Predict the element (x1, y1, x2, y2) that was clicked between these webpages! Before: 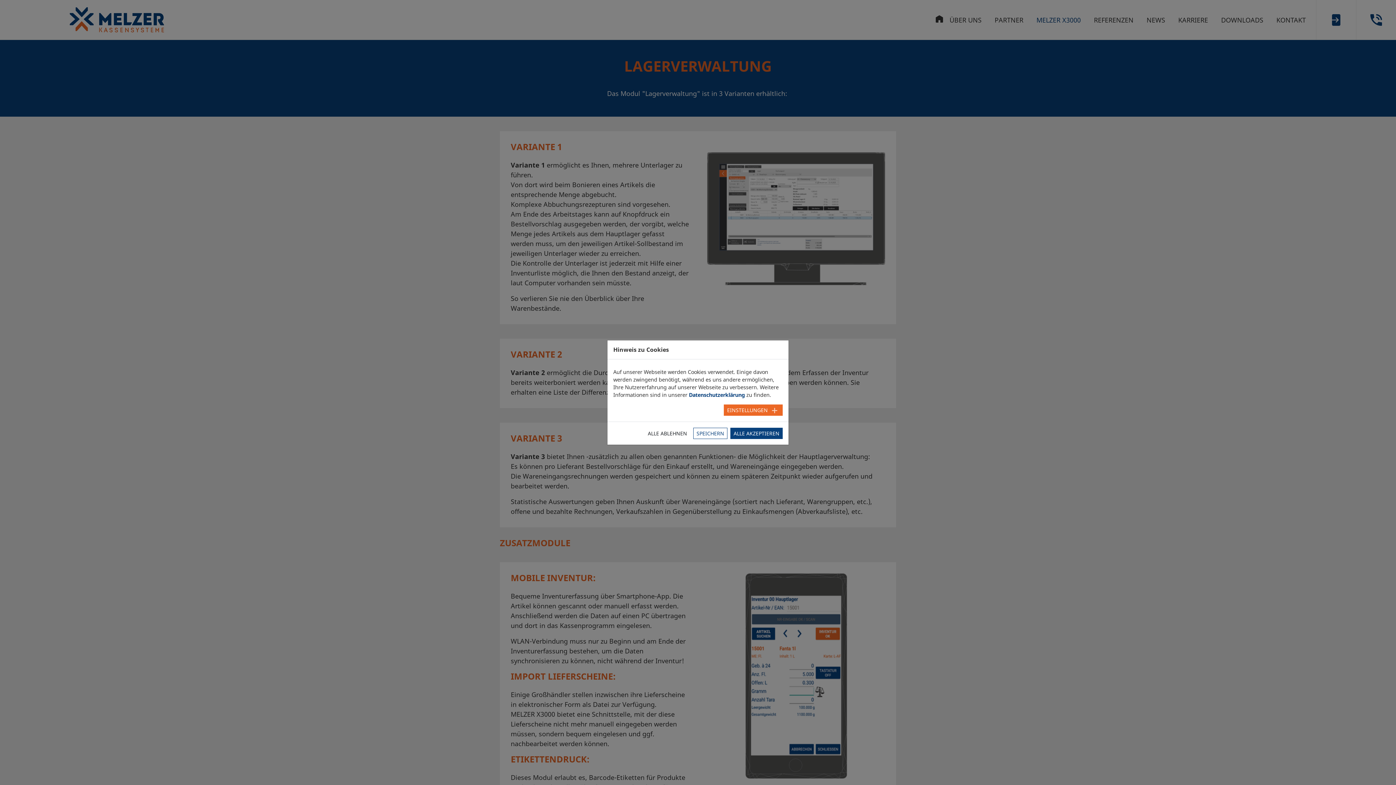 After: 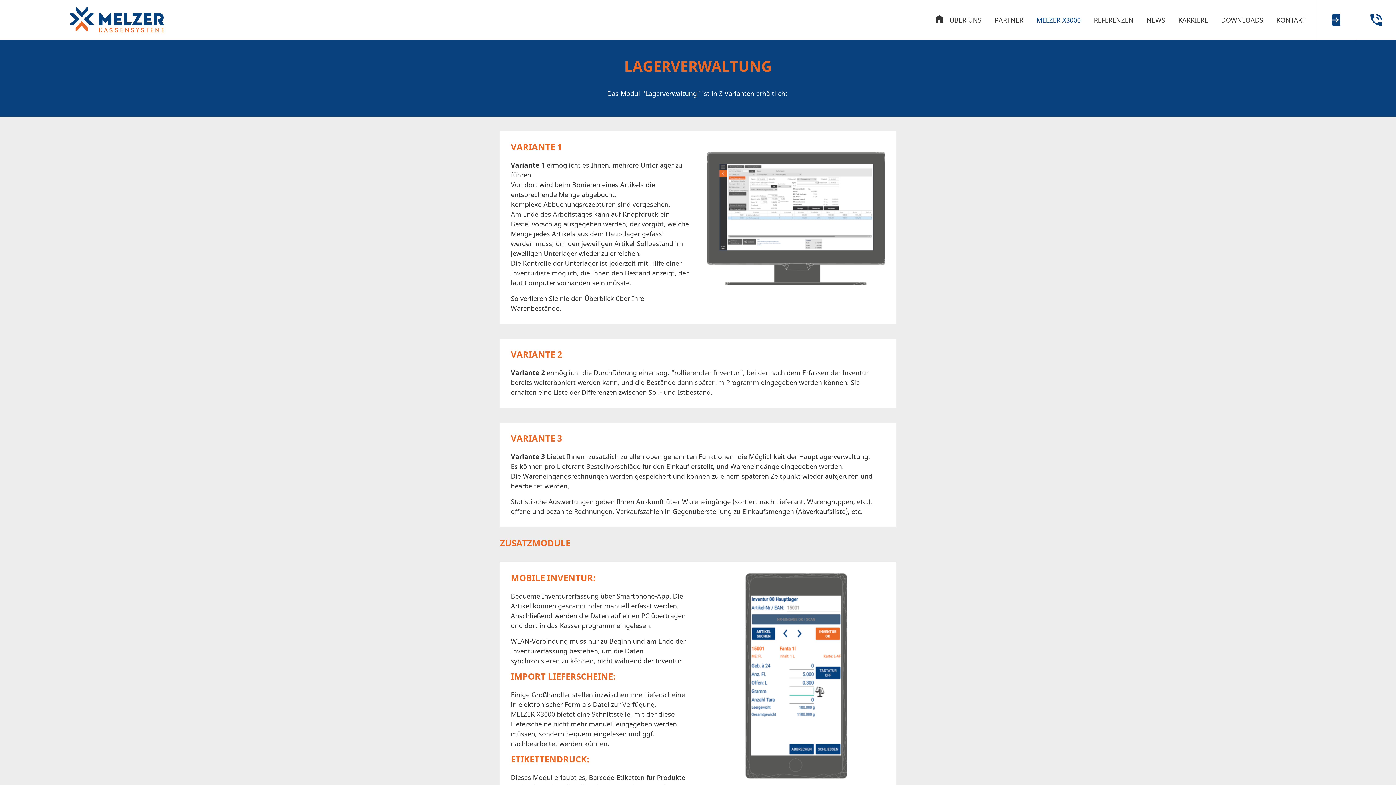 Action: bbox: (693, 409, 727, 420) label: SPEICHERN